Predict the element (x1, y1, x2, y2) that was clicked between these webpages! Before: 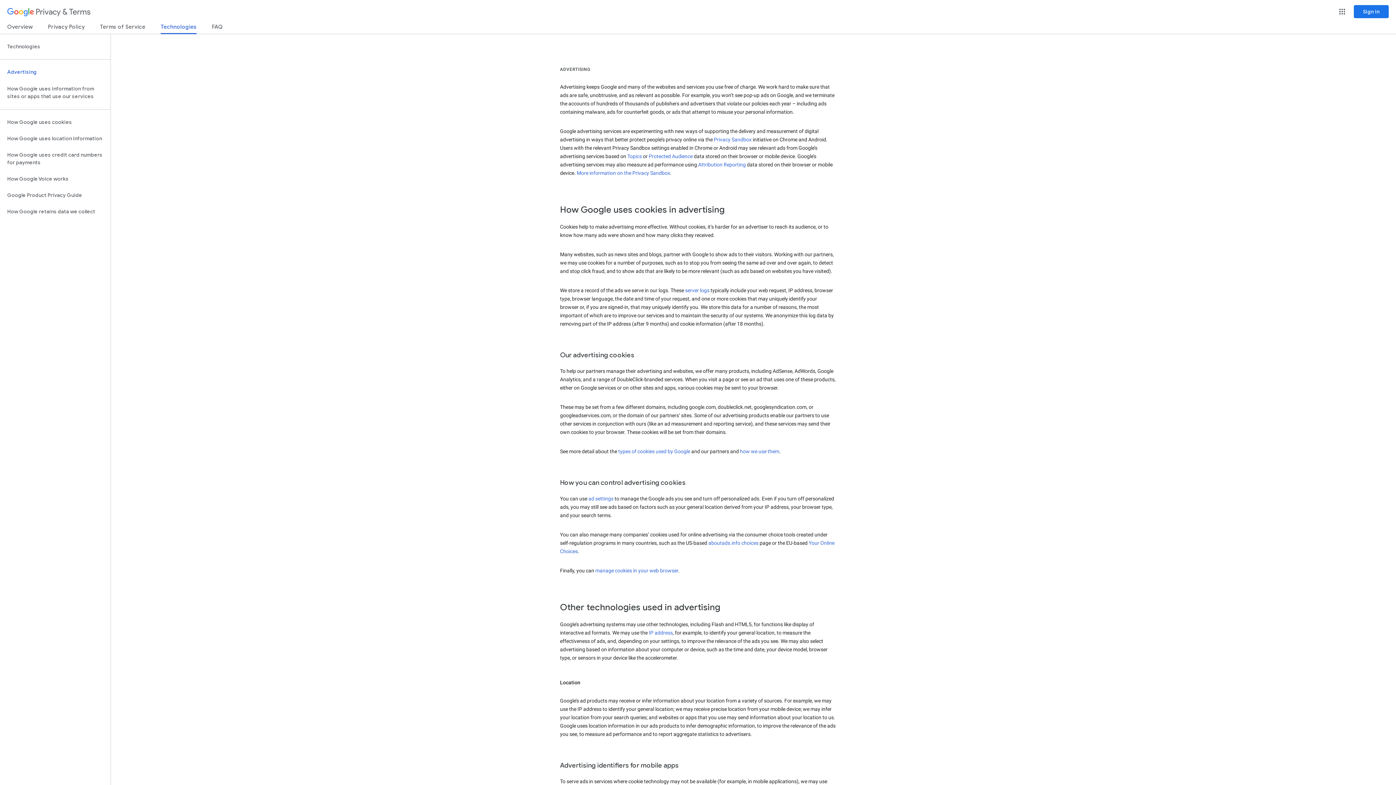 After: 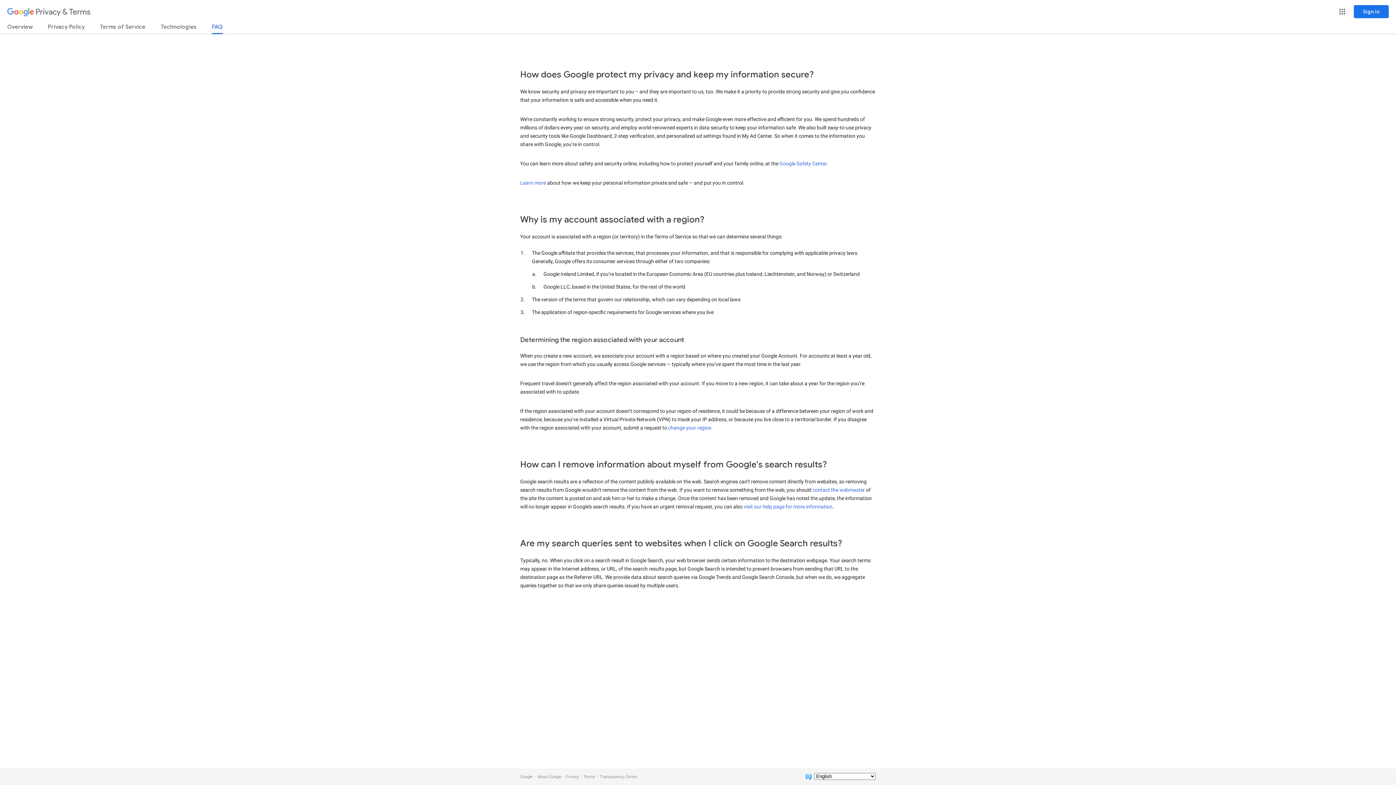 Action: label: FAQ bbox: (212, 23, 222, 33)